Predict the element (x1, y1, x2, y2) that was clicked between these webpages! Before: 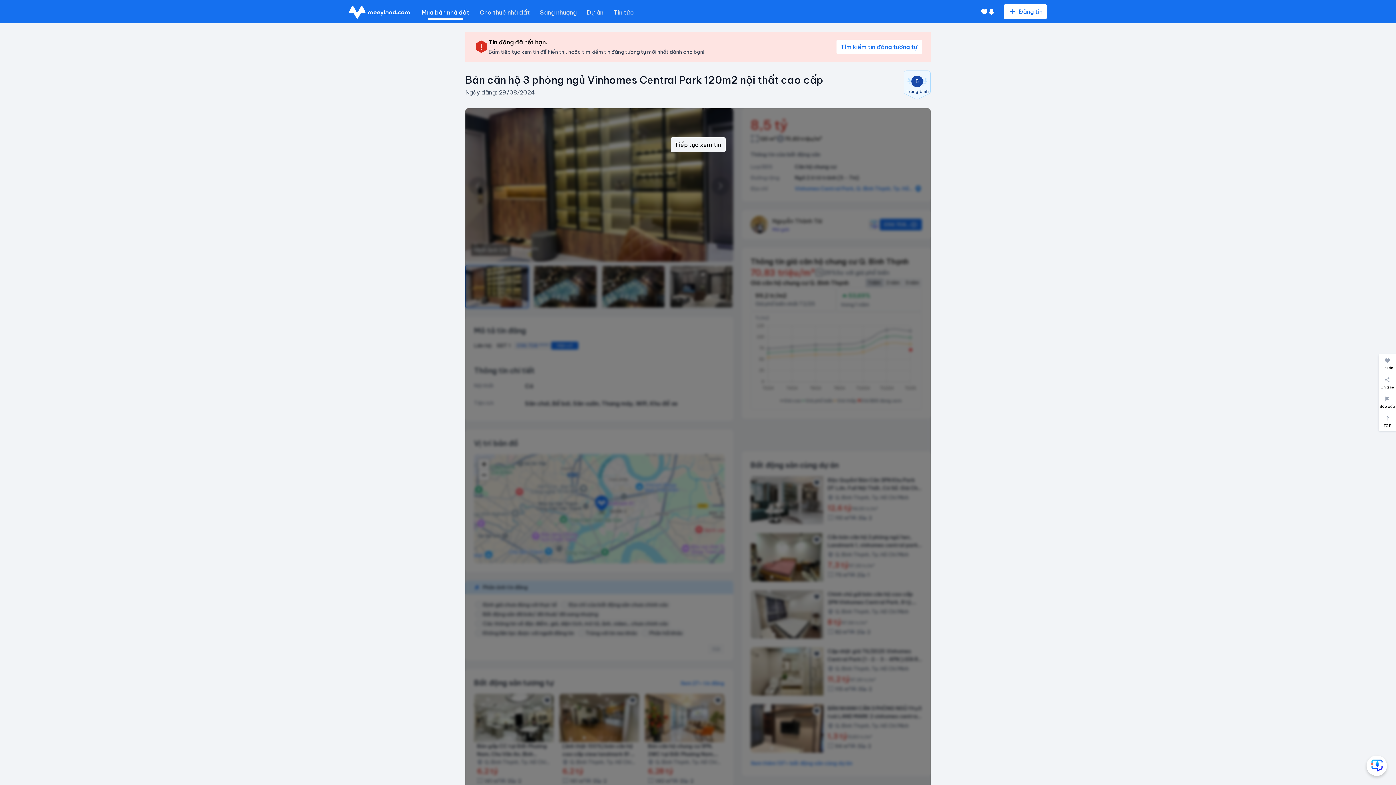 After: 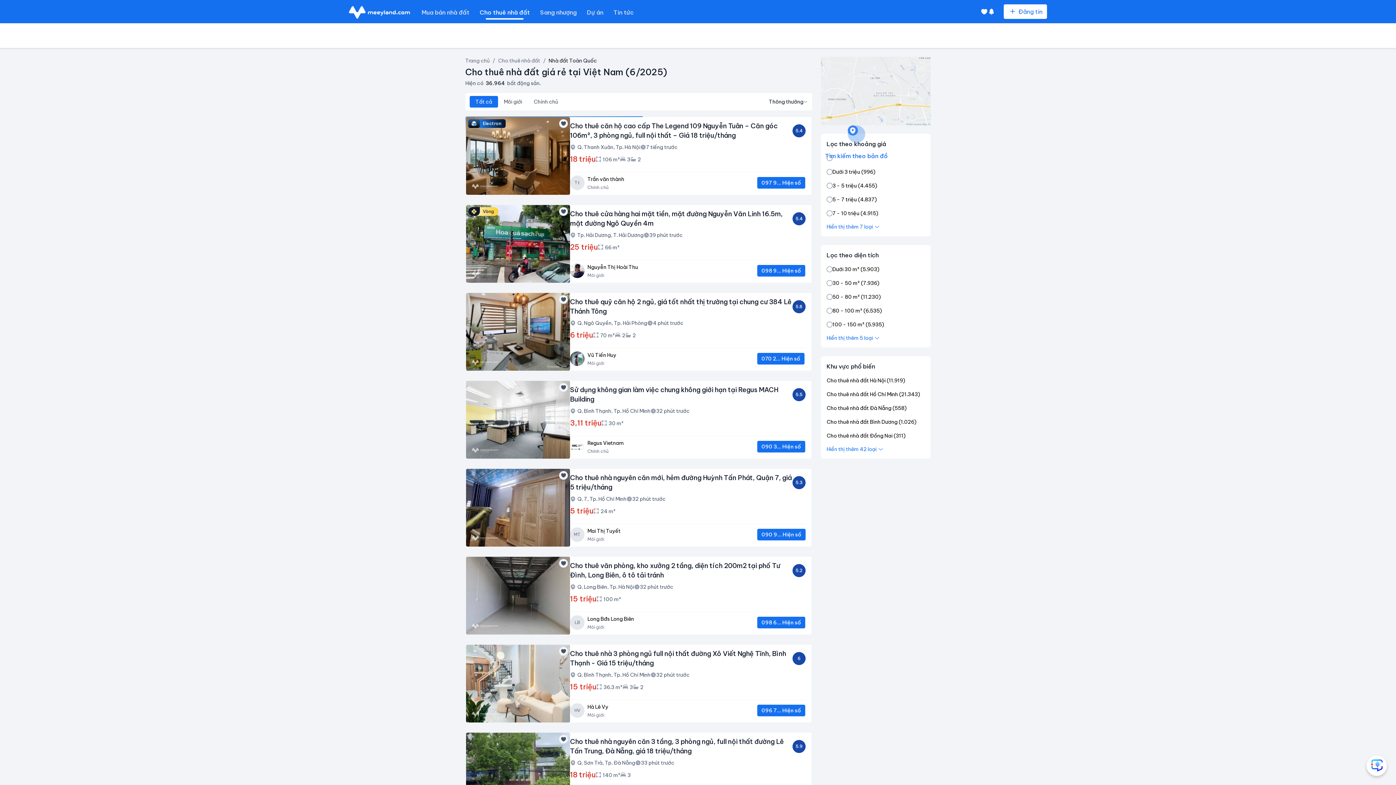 Action: bbox: (479, 8, 529, 16) label: Cho thuê nhà đất